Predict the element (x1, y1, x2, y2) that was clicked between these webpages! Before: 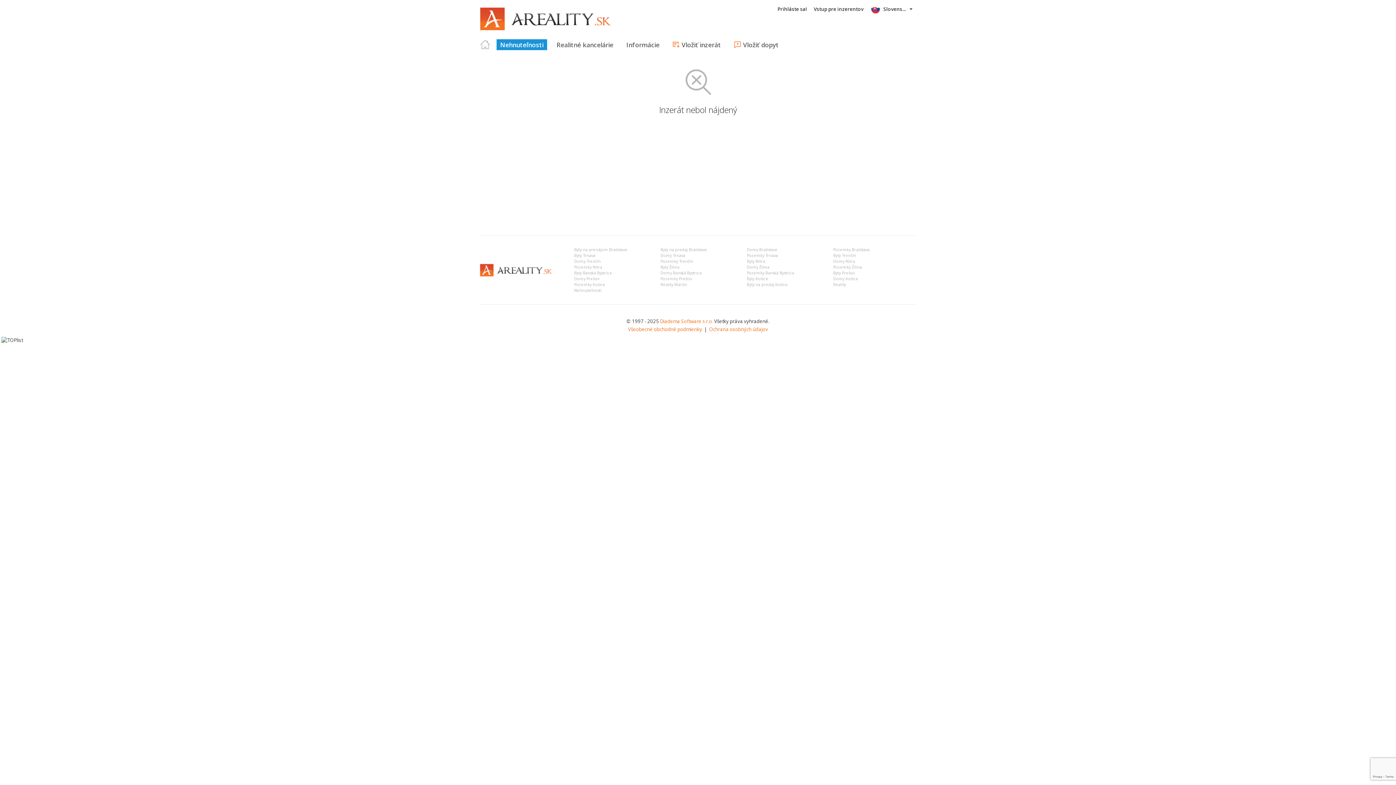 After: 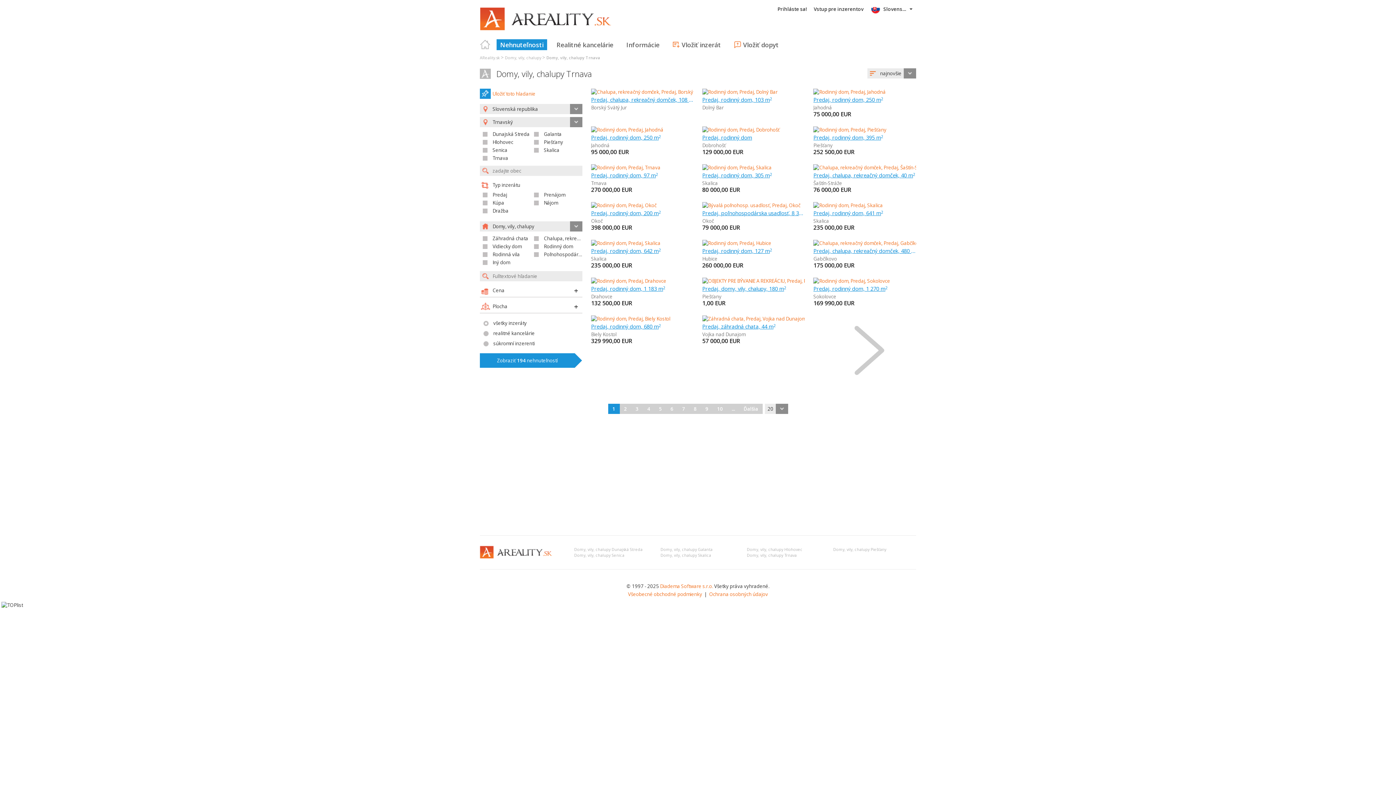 Action: label: Domy Trnava bbox: (660, 253, 685, 258)